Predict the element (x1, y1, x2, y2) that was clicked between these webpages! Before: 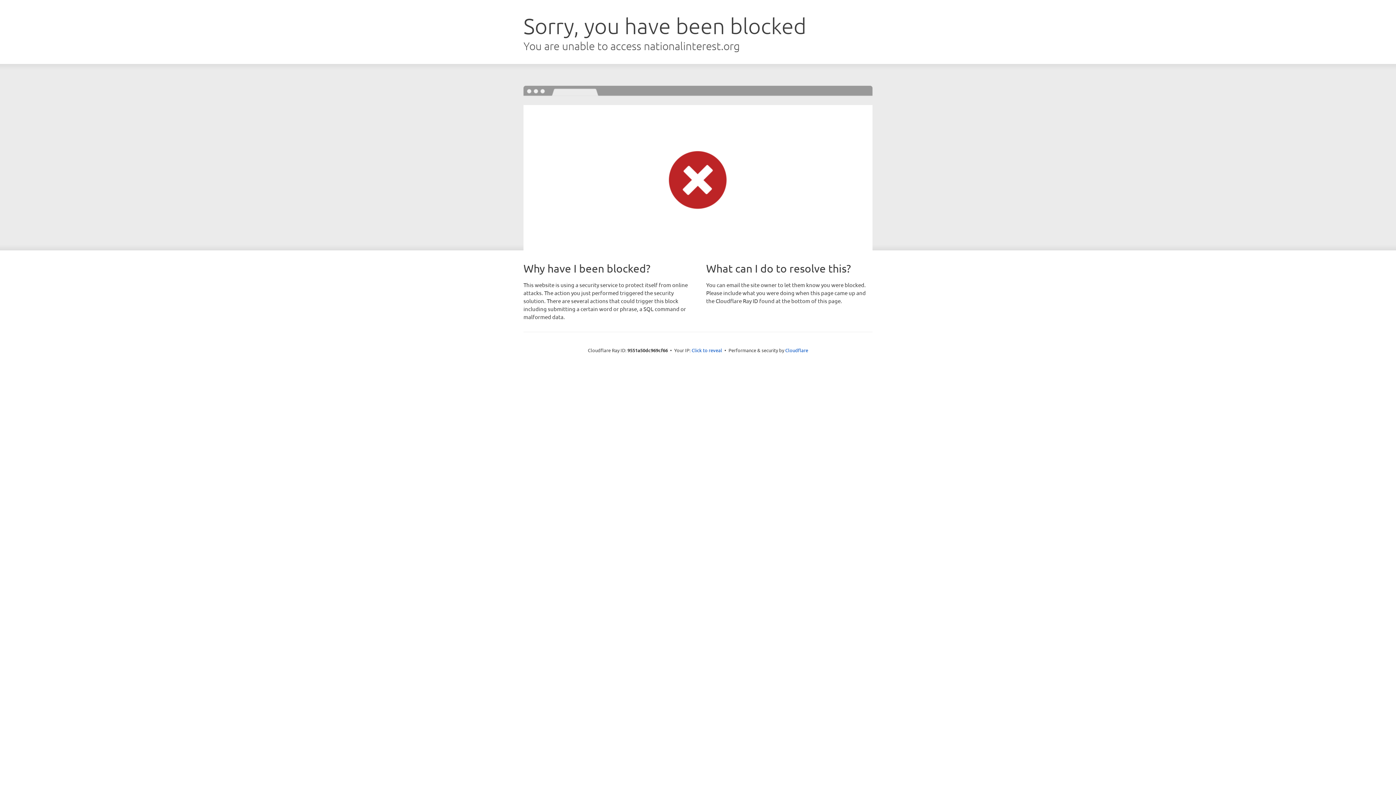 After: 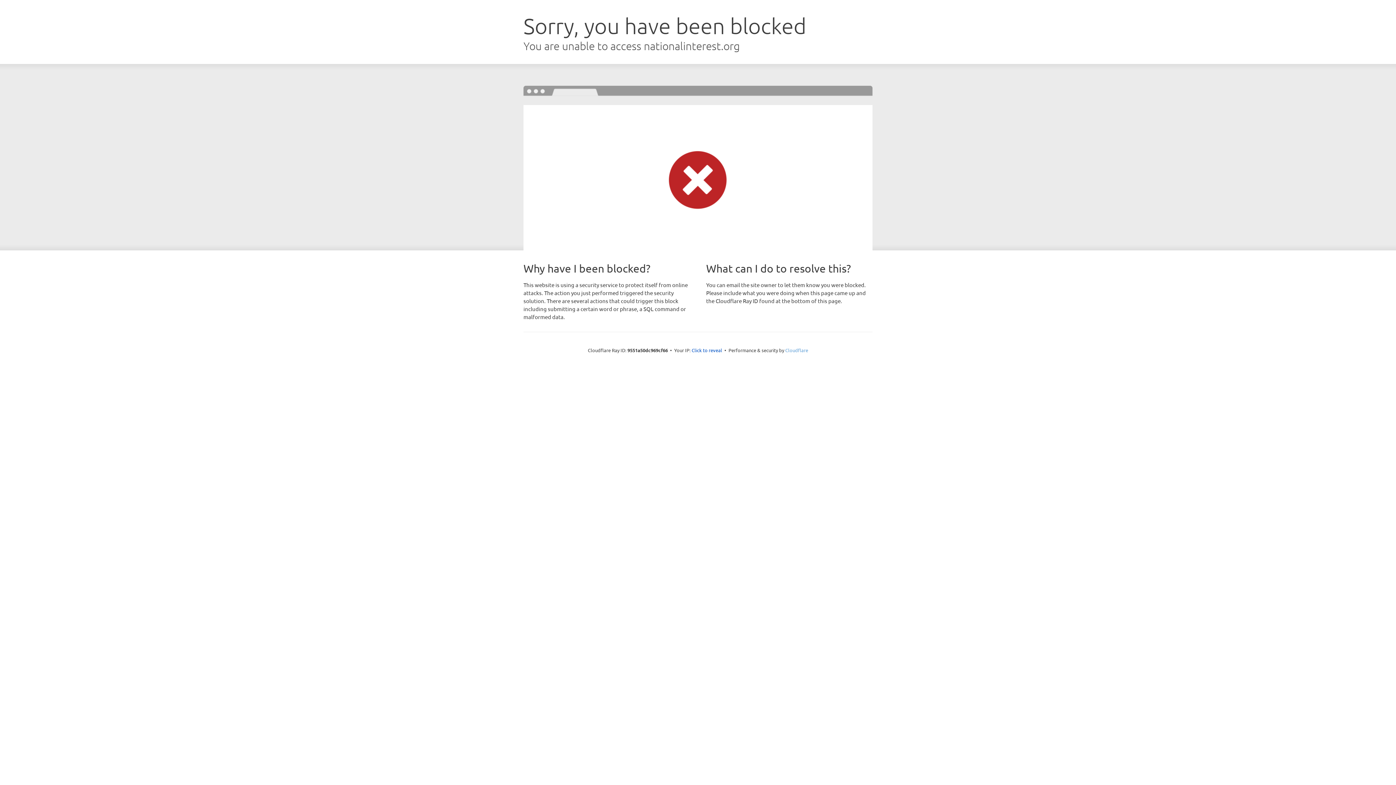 Action: bbox: (785, 347, 808, 353) label: Cloudflare